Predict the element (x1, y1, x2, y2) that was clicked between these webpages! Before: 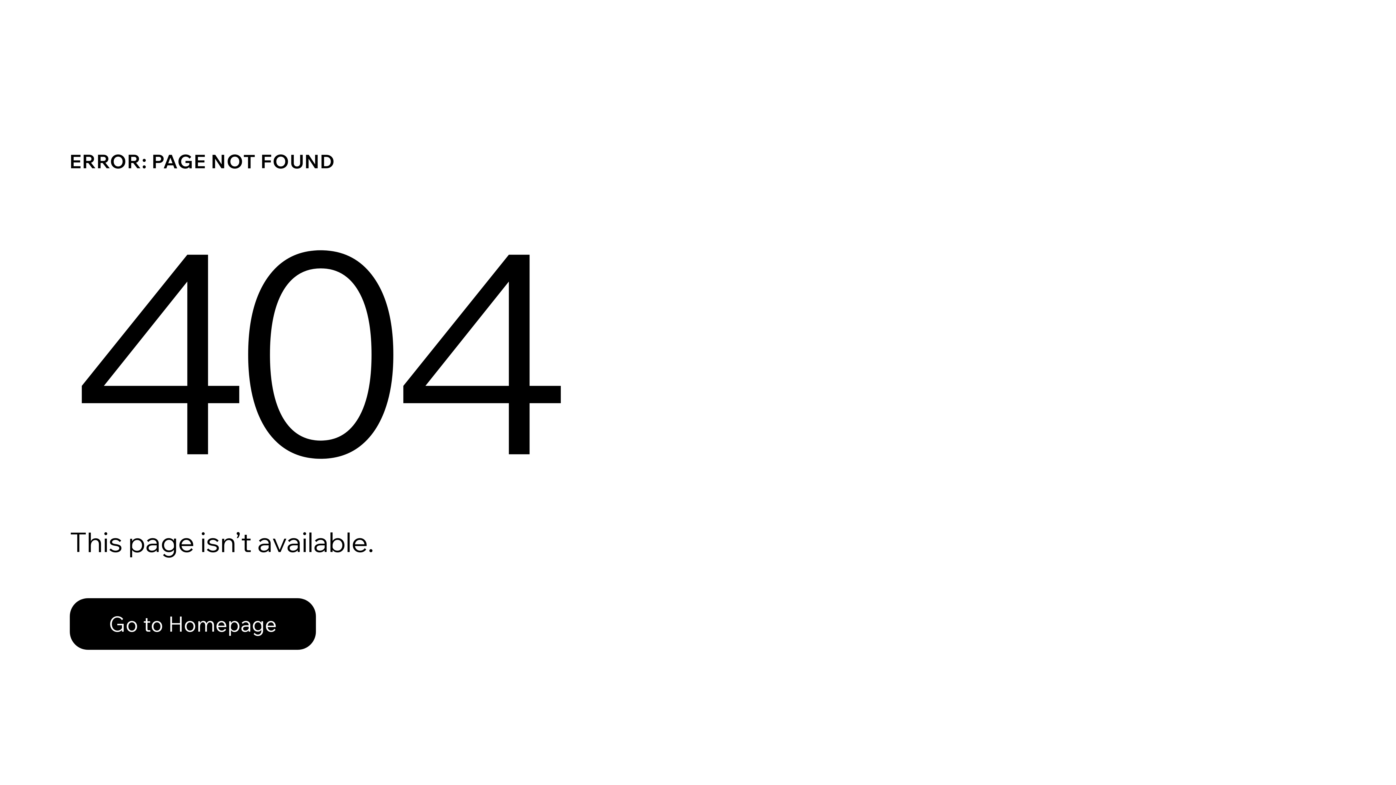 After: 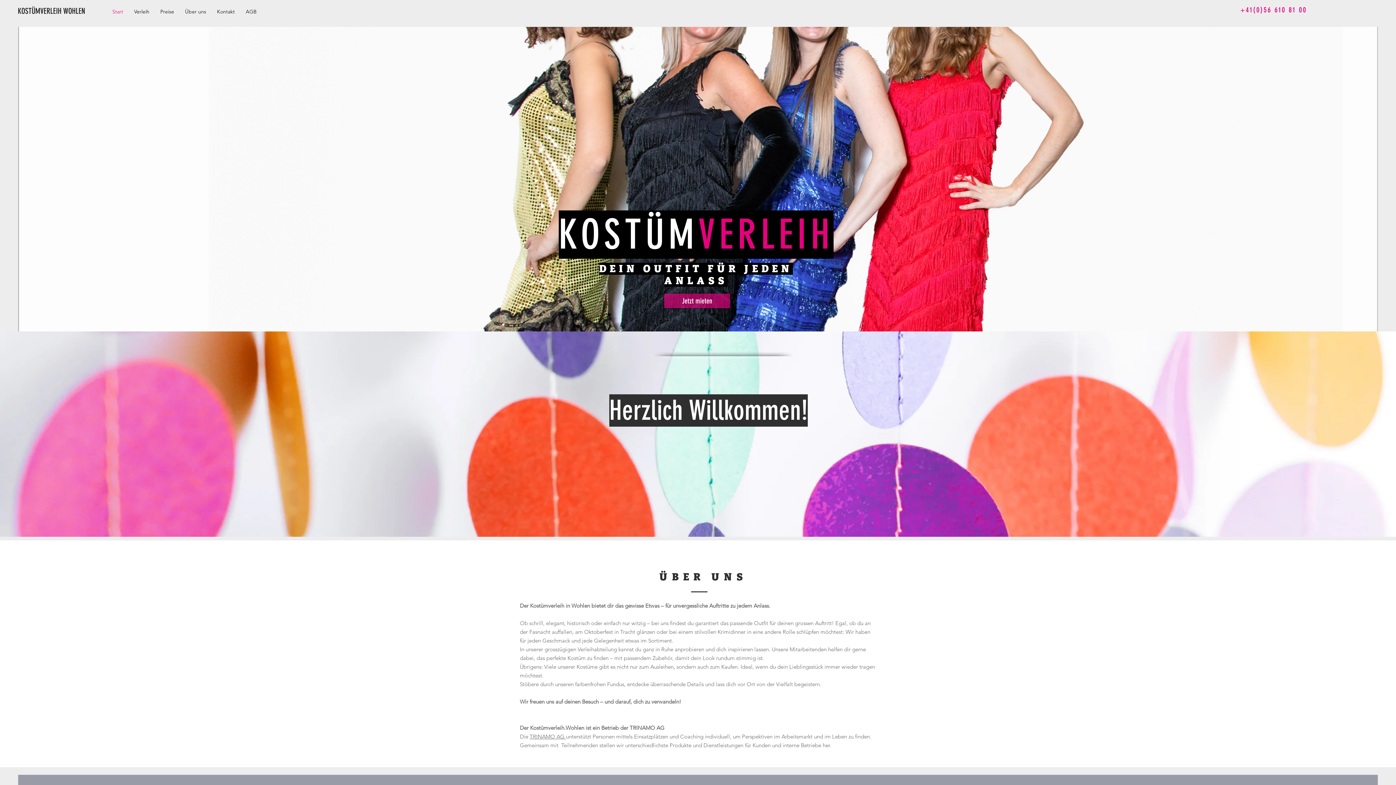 Action: label: Go to Homepage bbox: (69, 598, 316, 650)